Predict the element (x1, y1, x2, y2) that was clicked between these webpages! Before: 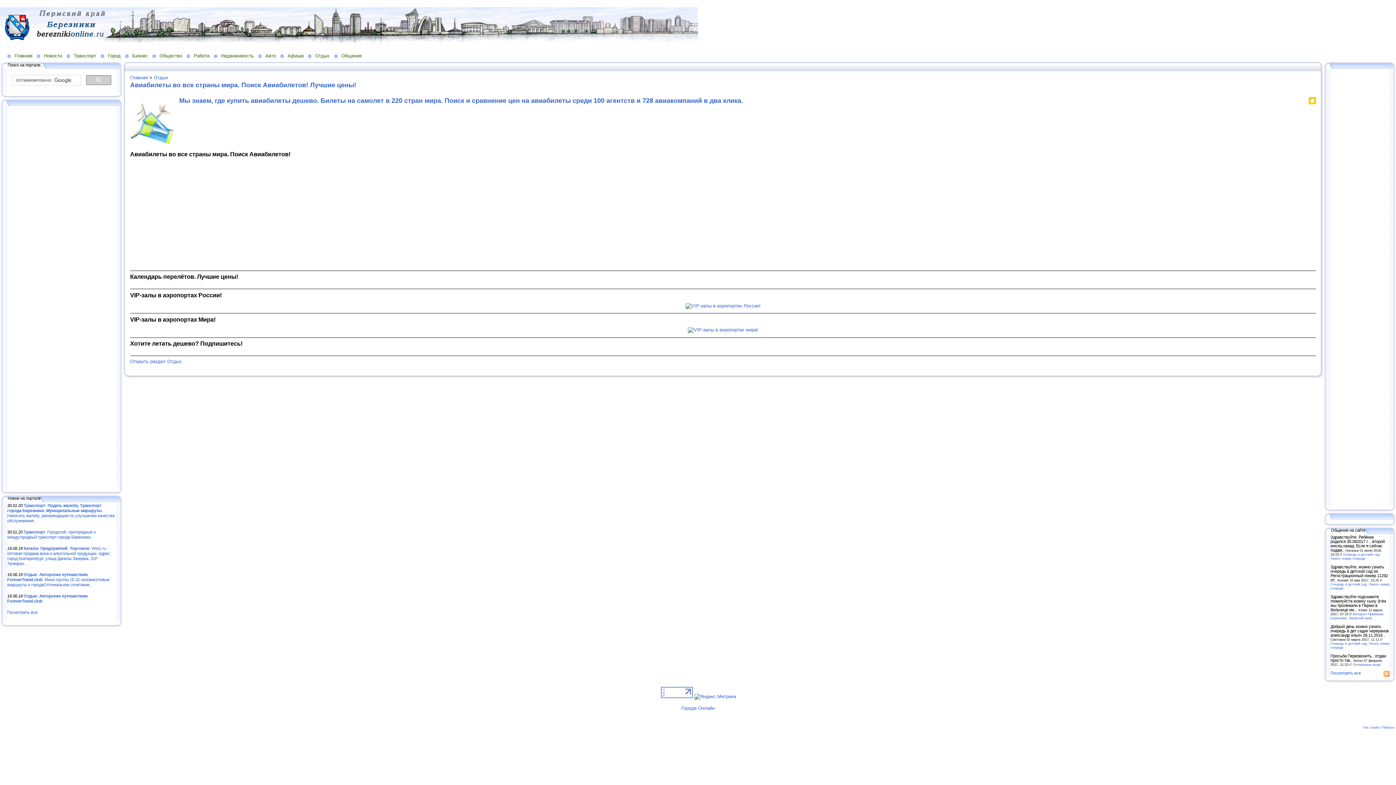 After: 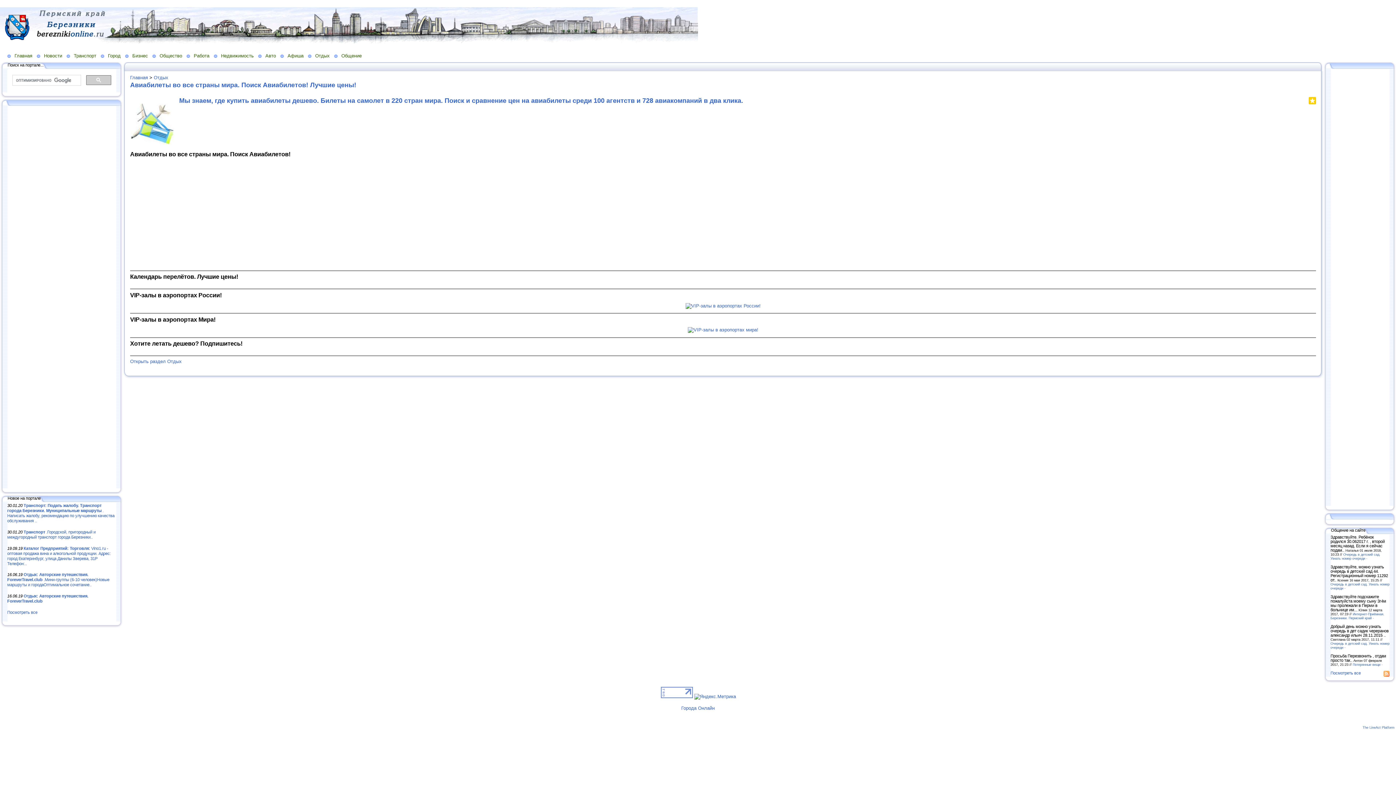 Action: bbox: (1309, 99, 1316, 105)